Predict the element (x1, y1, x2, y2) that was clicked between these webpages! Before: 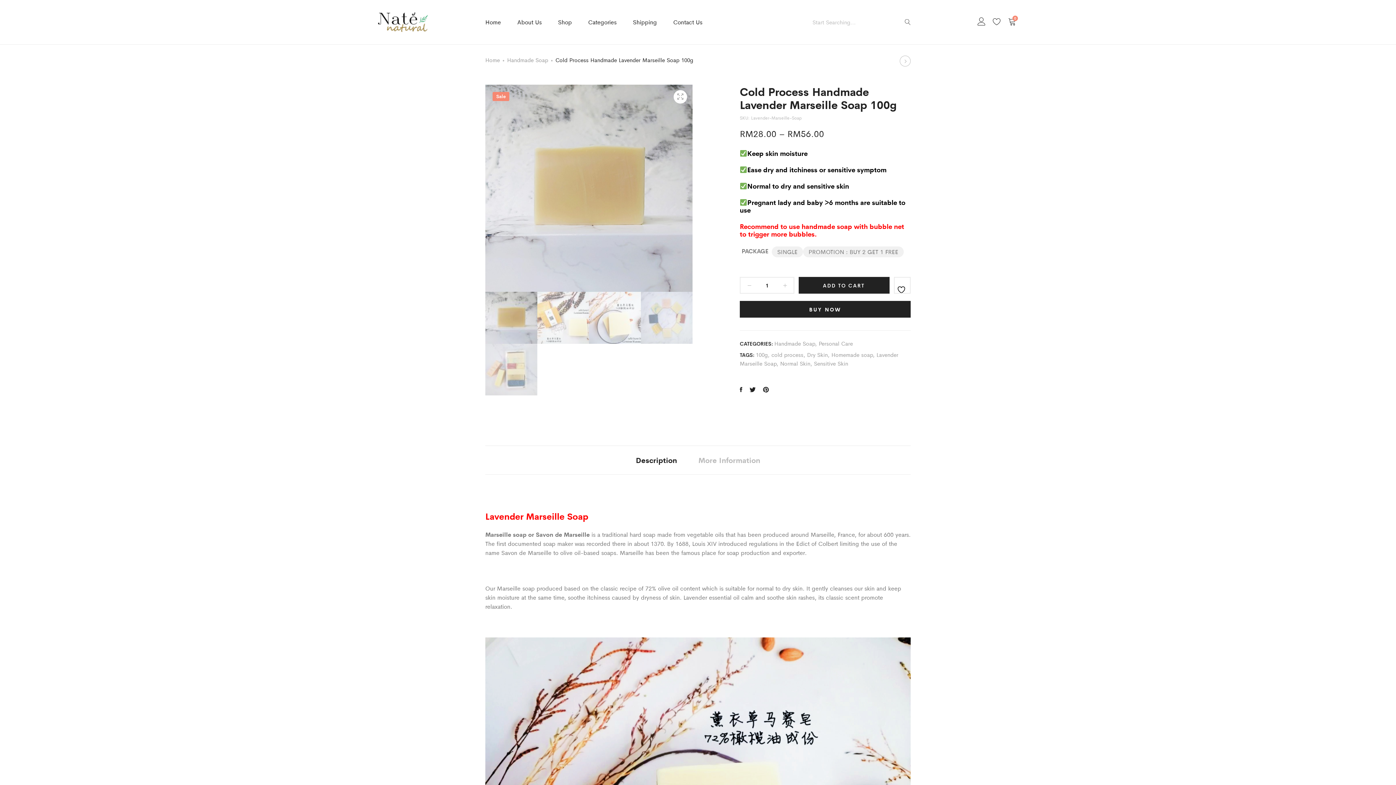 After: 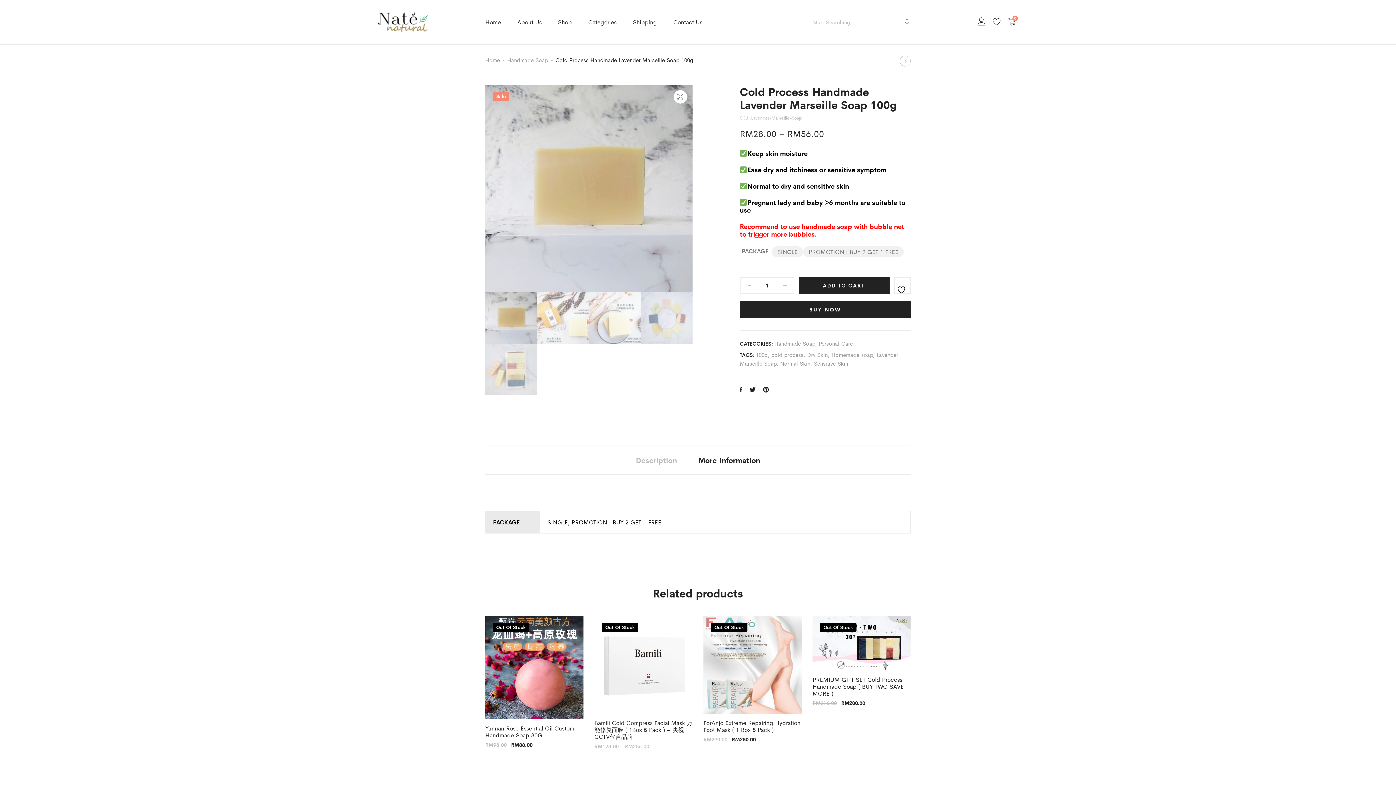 Action: label: More Information bbox: (698, 454, 760, 466)